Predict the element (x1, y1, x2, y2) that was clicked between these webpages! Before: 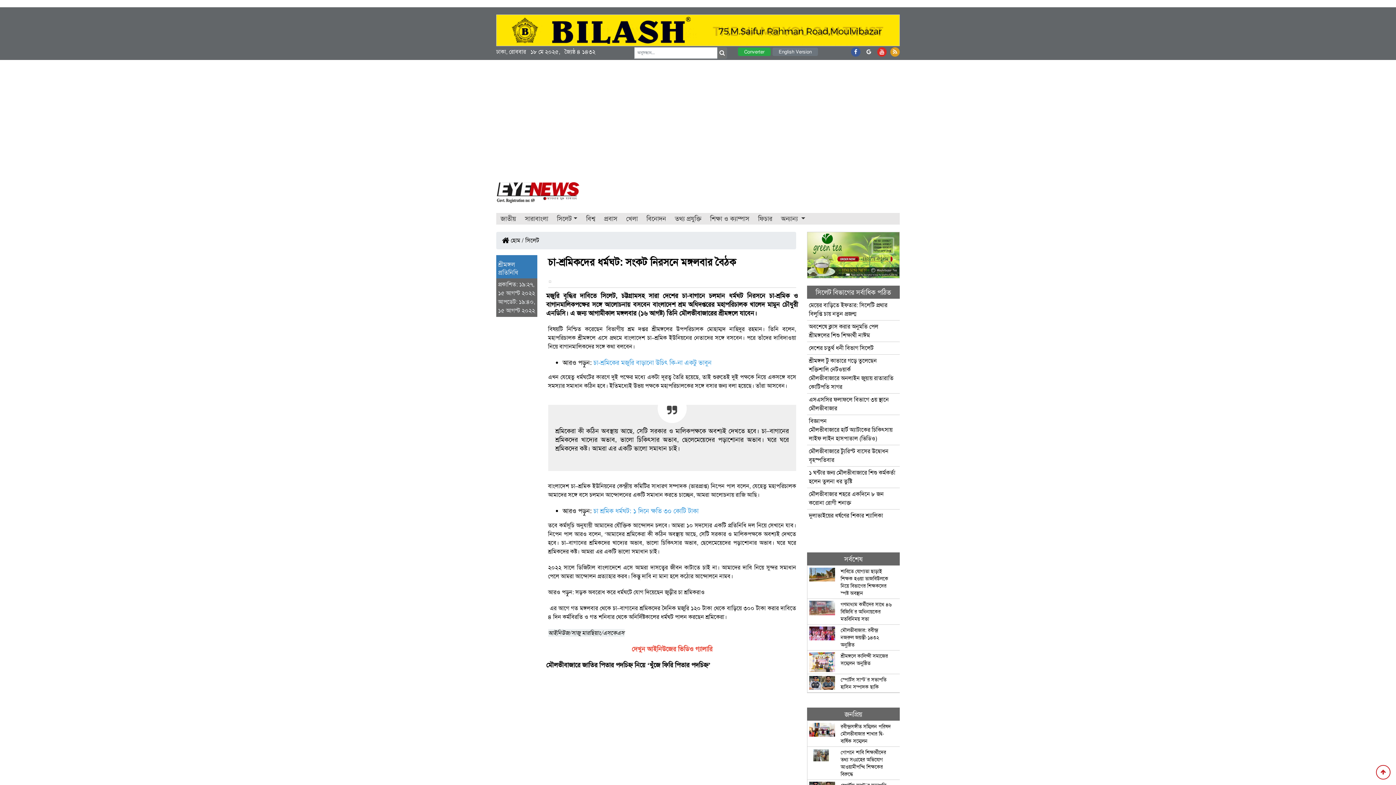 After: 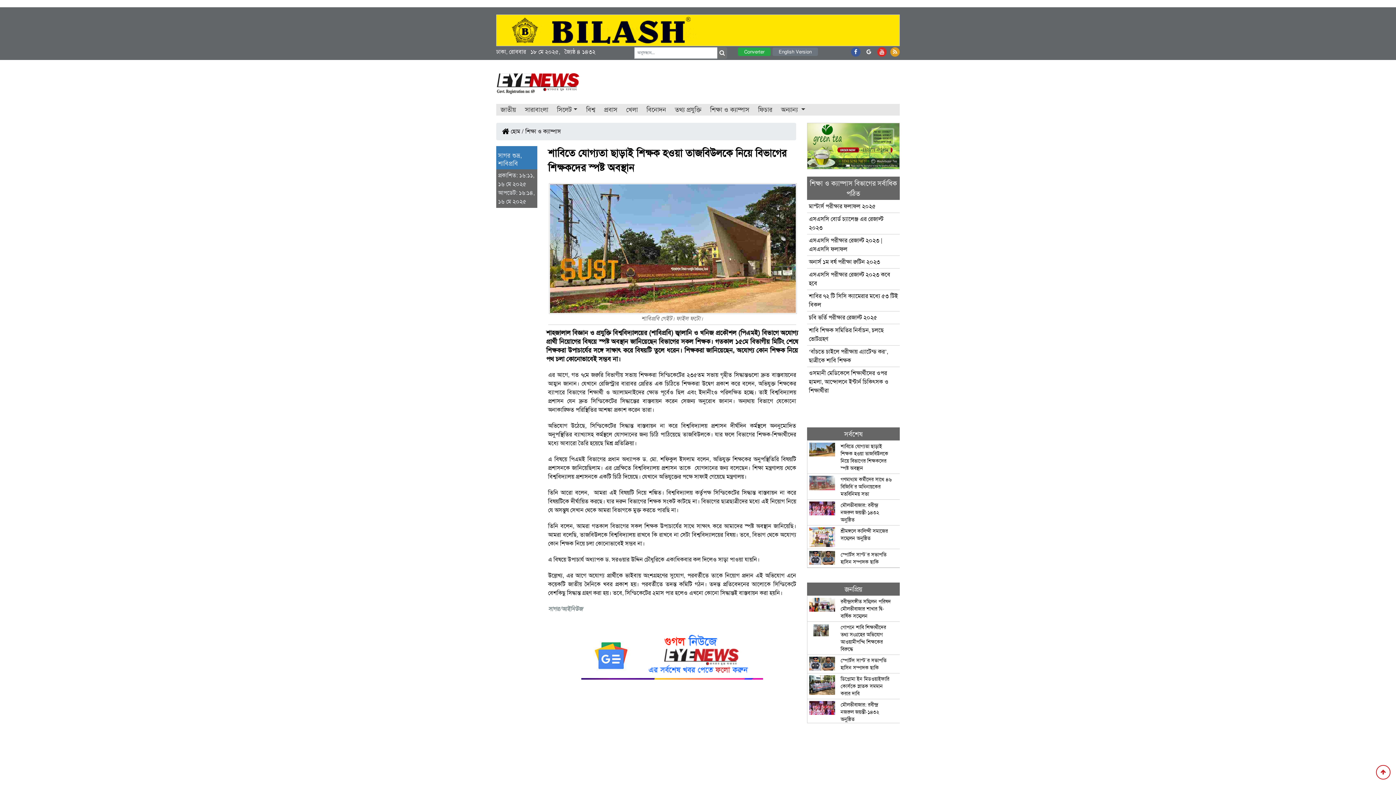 Action: label: শাবিতে যোগ্যতা ছাড়াই শিক্ষক হওয়া তাজবিউলকে নিয়ে বিভাগের শিক্ষকদের স্পষ্ট অবস্থান bbox: (809, 573, 898, 603)